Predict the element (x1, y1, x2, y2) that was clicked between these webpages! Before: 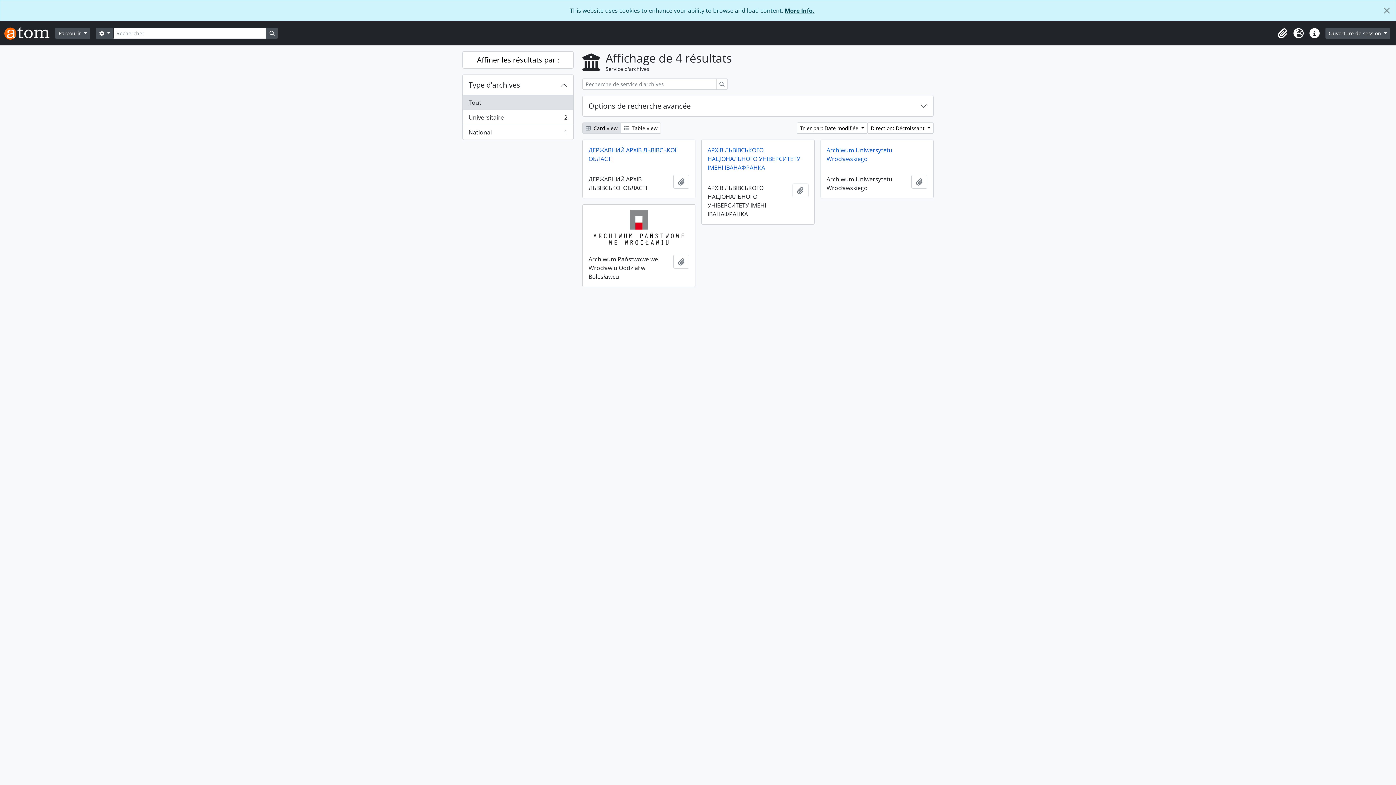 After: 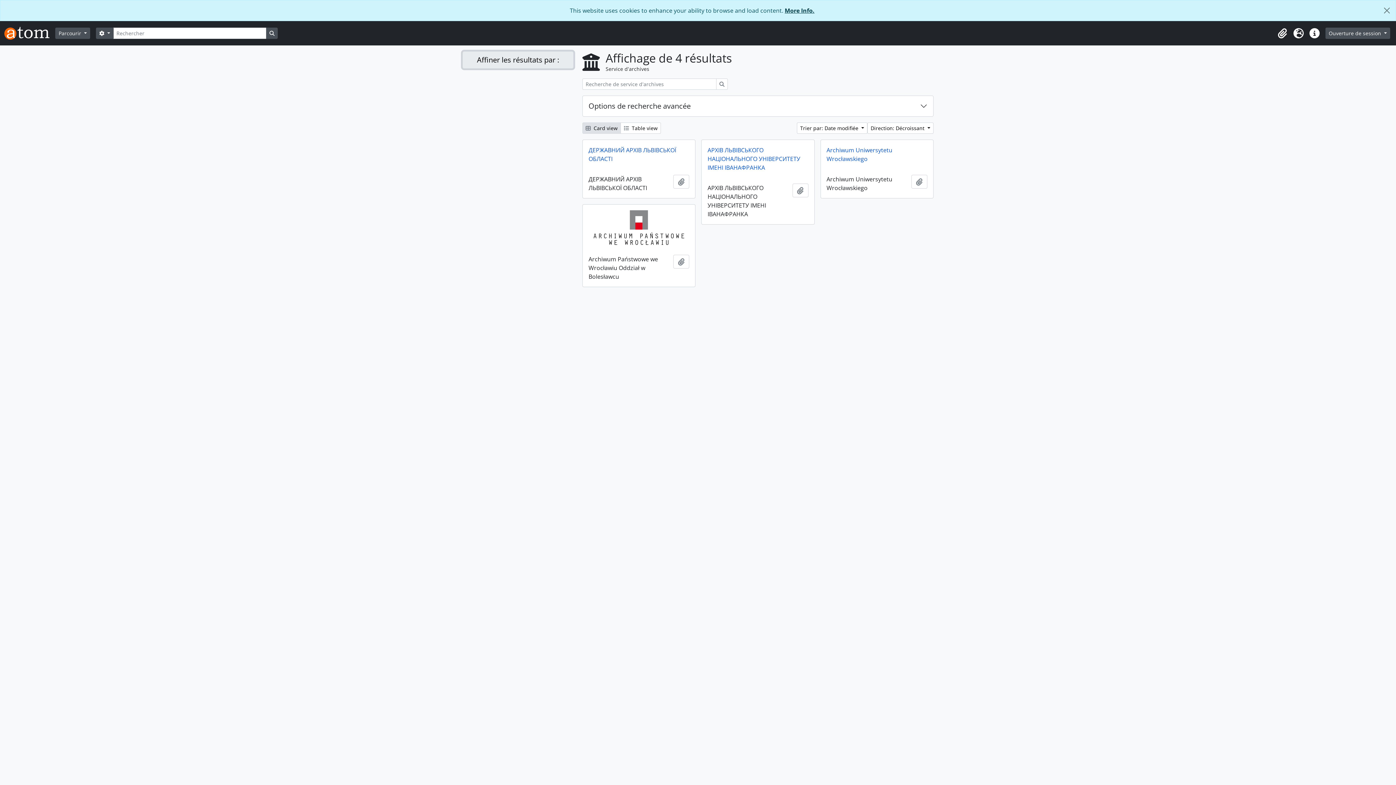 Action: bbox: (462, 51, 573, 68) label: Affiner les résultats par :